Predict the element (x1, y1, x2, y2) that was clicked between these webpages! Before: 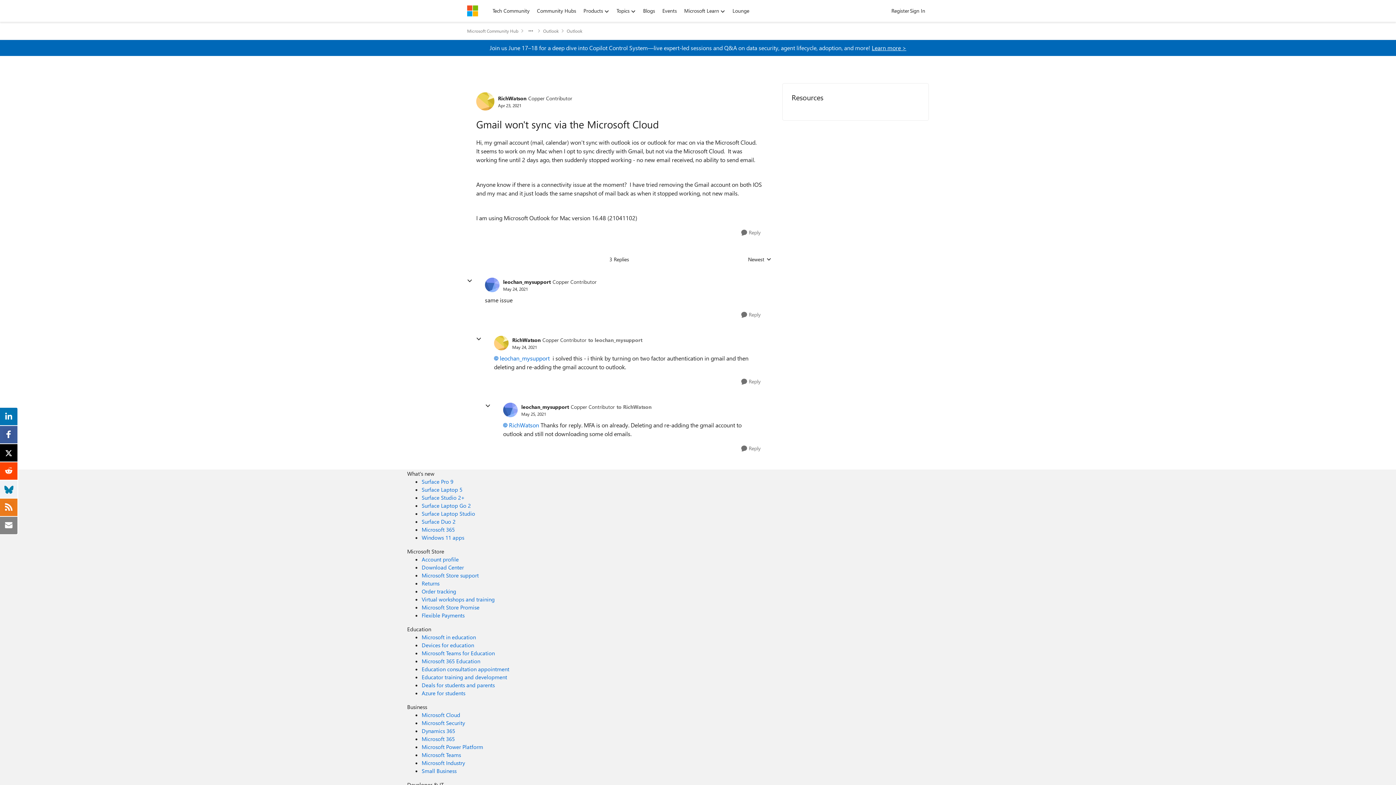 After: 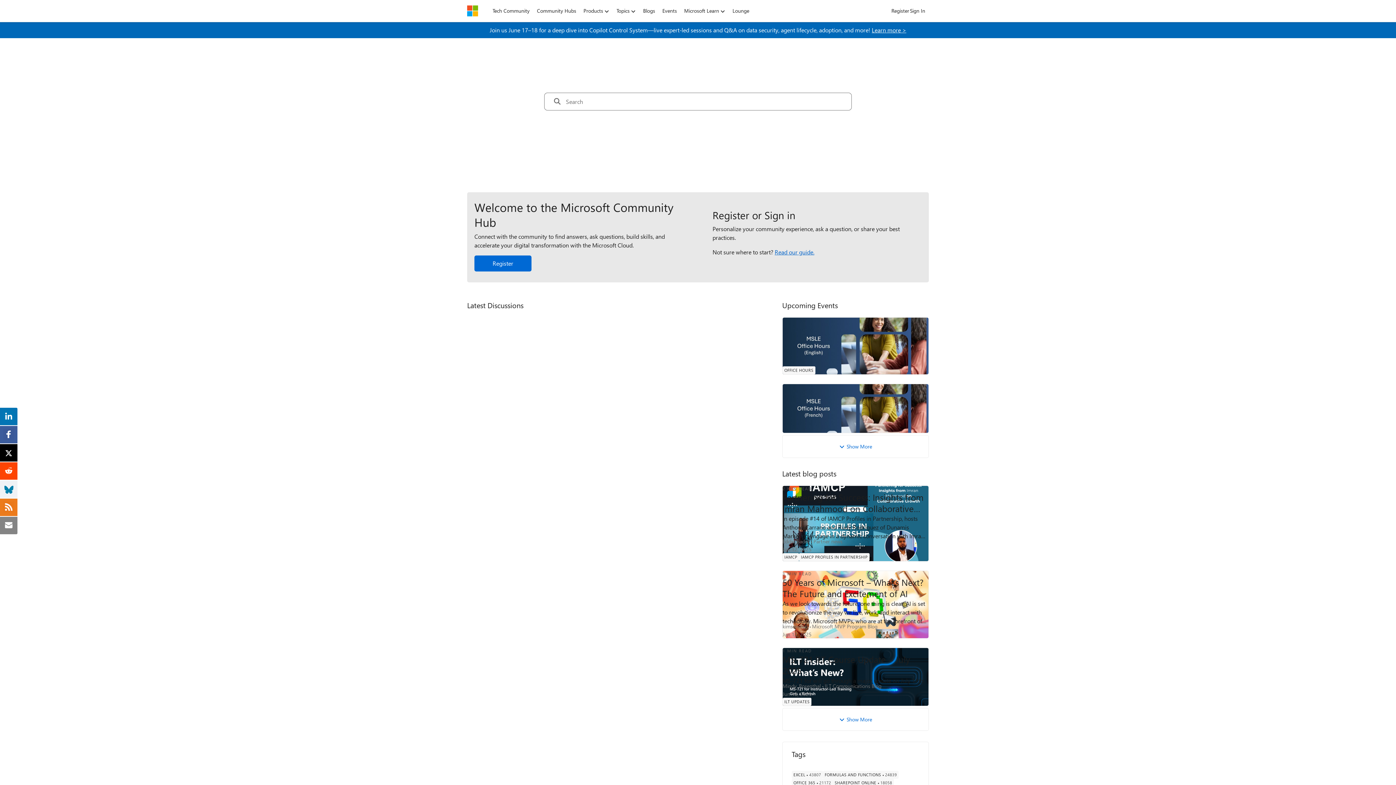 Action: bbox: (467, 5, 478, 16)